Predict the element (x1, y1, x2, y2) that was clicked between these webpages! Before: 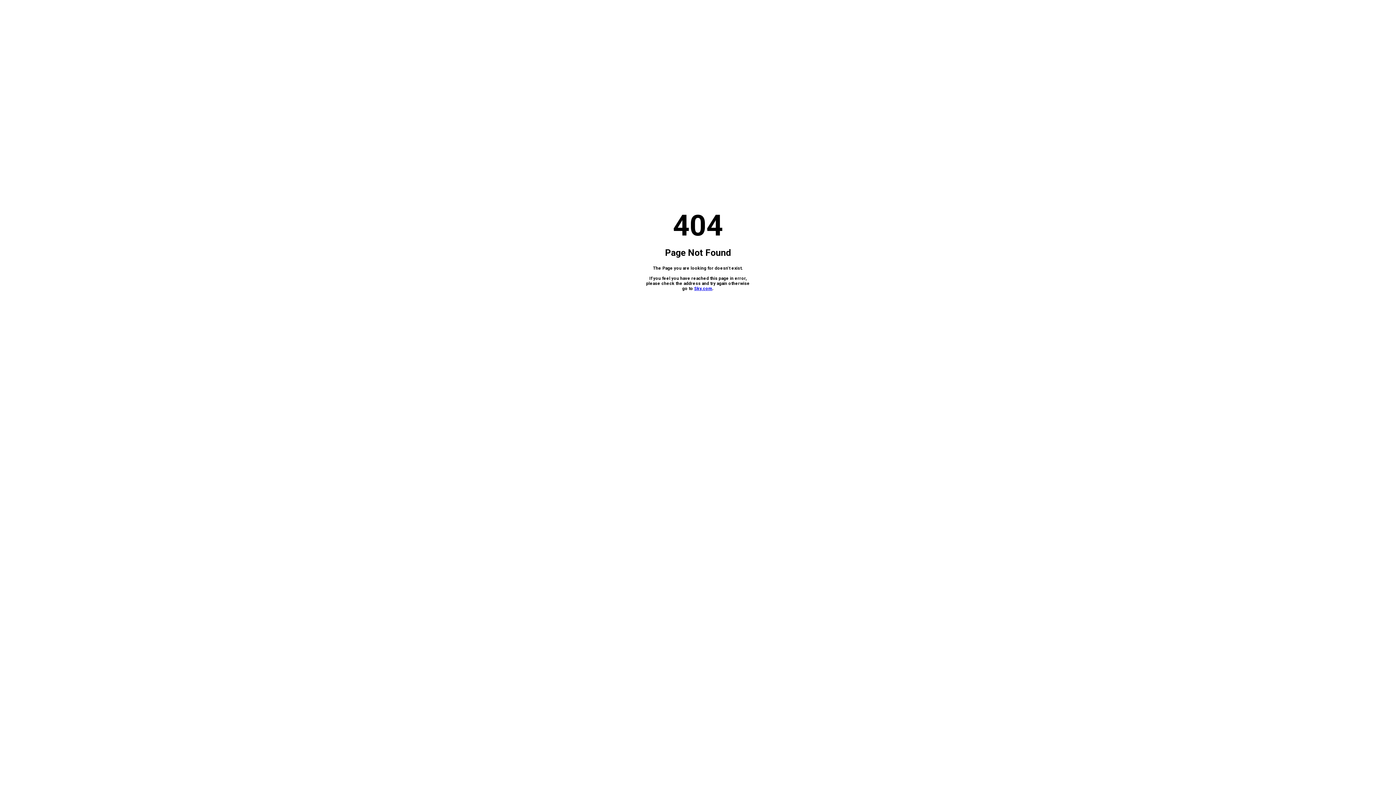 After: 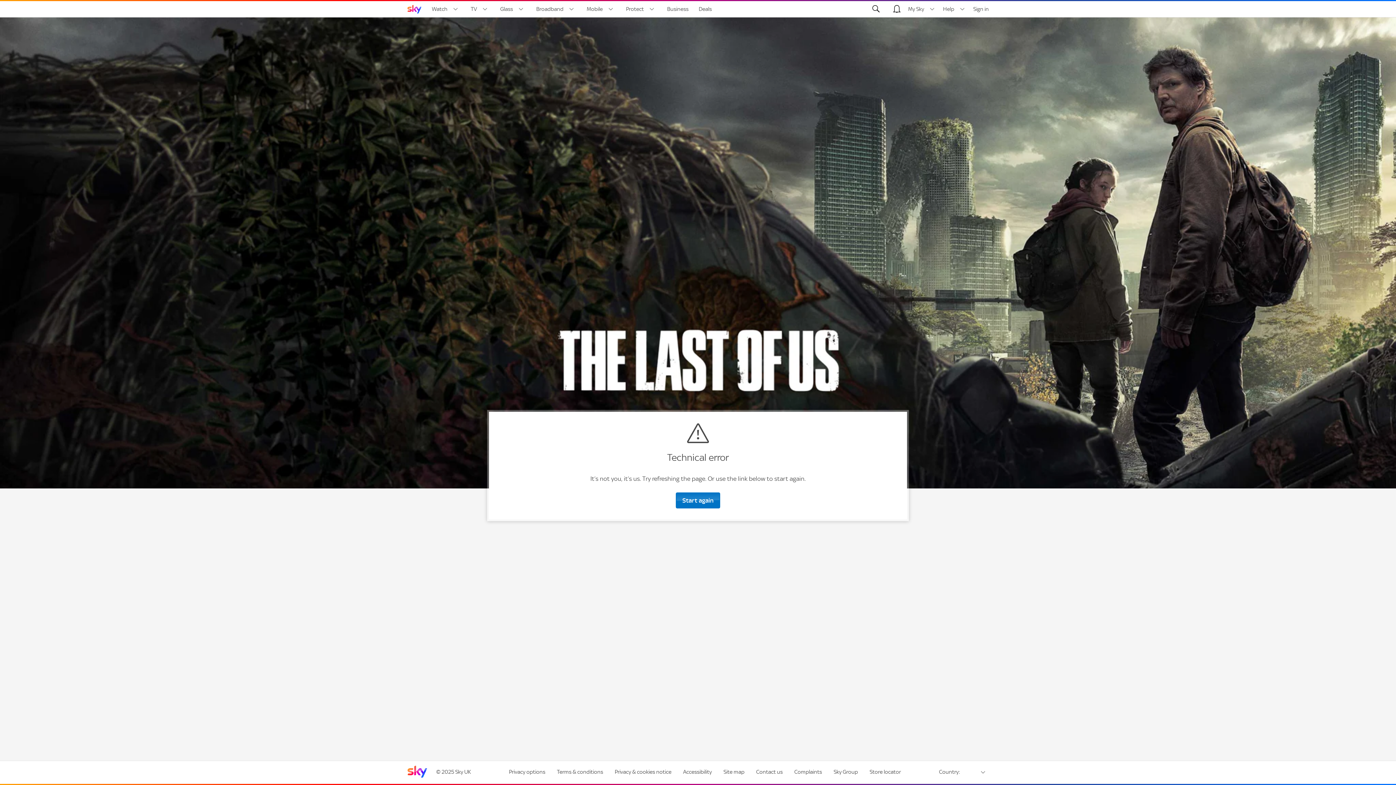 Action: bbox: (694, 286, 712, 291) label: Sky.com